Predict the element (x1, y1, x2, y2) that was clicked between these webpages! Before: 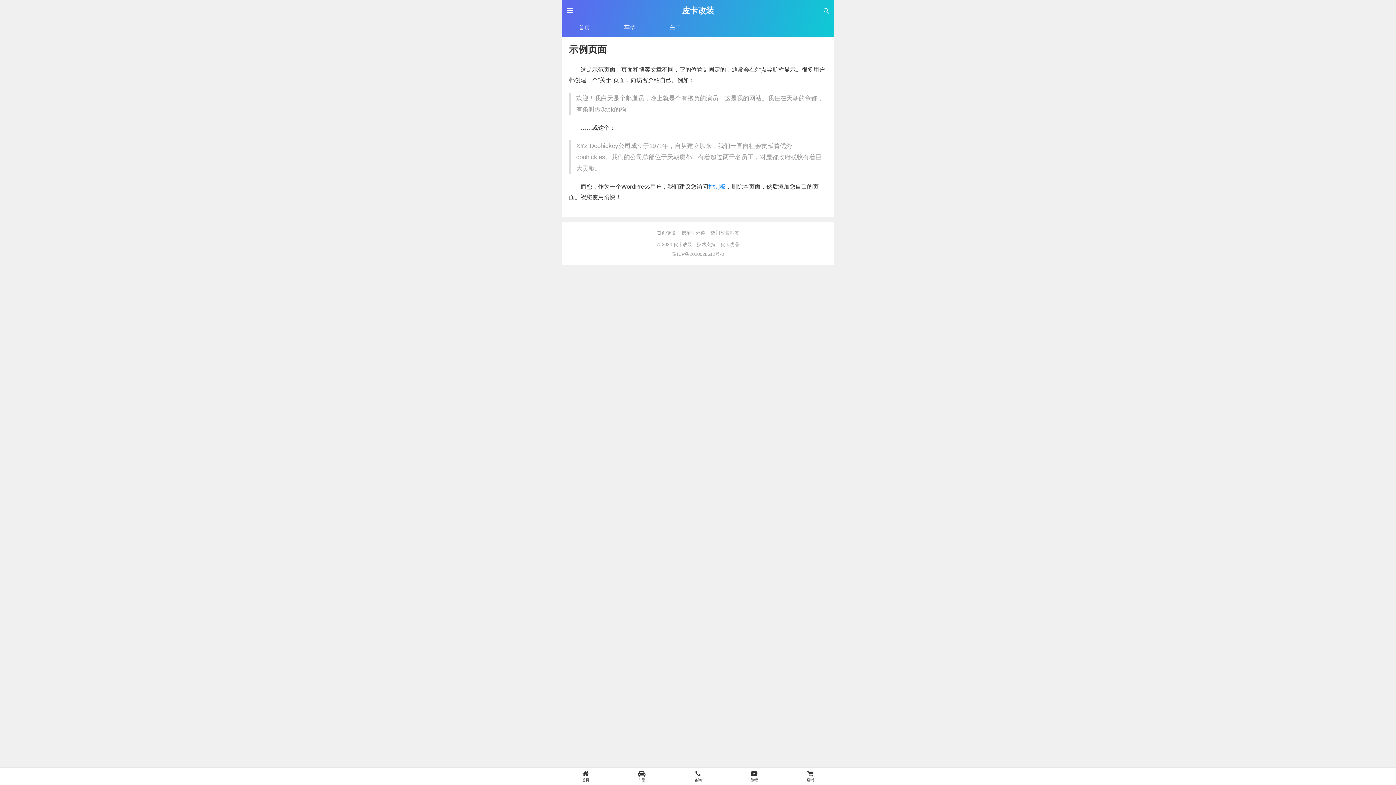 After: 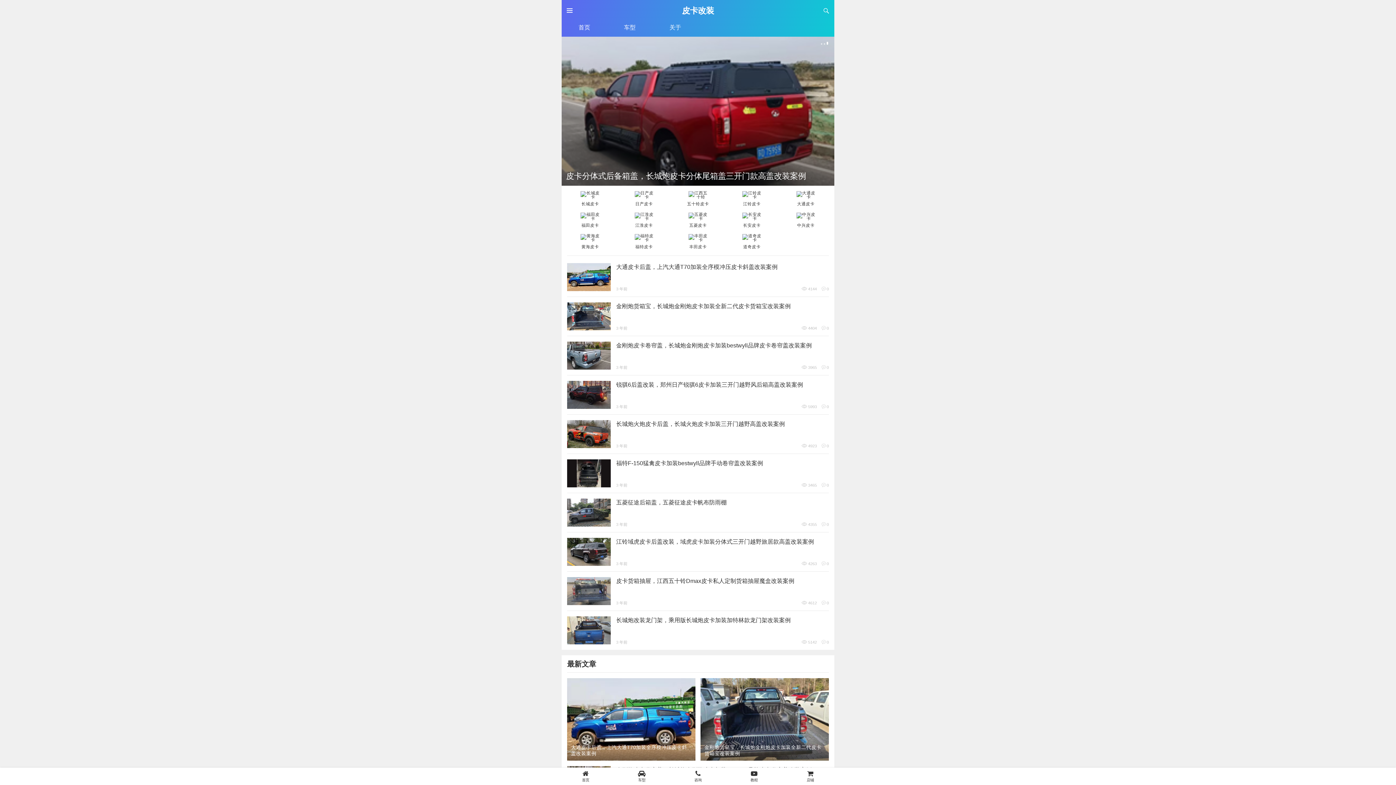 Action: bbox: (561, 770, 609, 782) label: 首页